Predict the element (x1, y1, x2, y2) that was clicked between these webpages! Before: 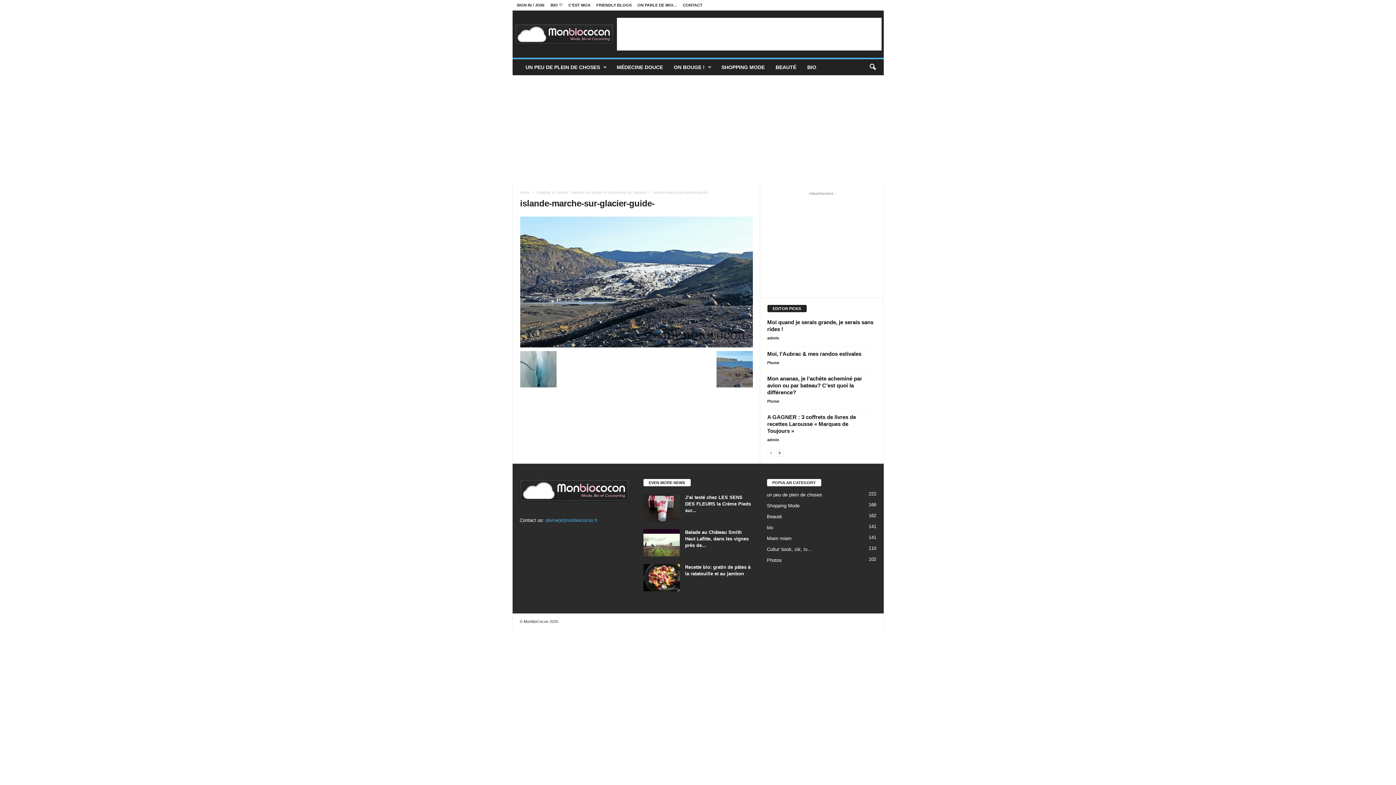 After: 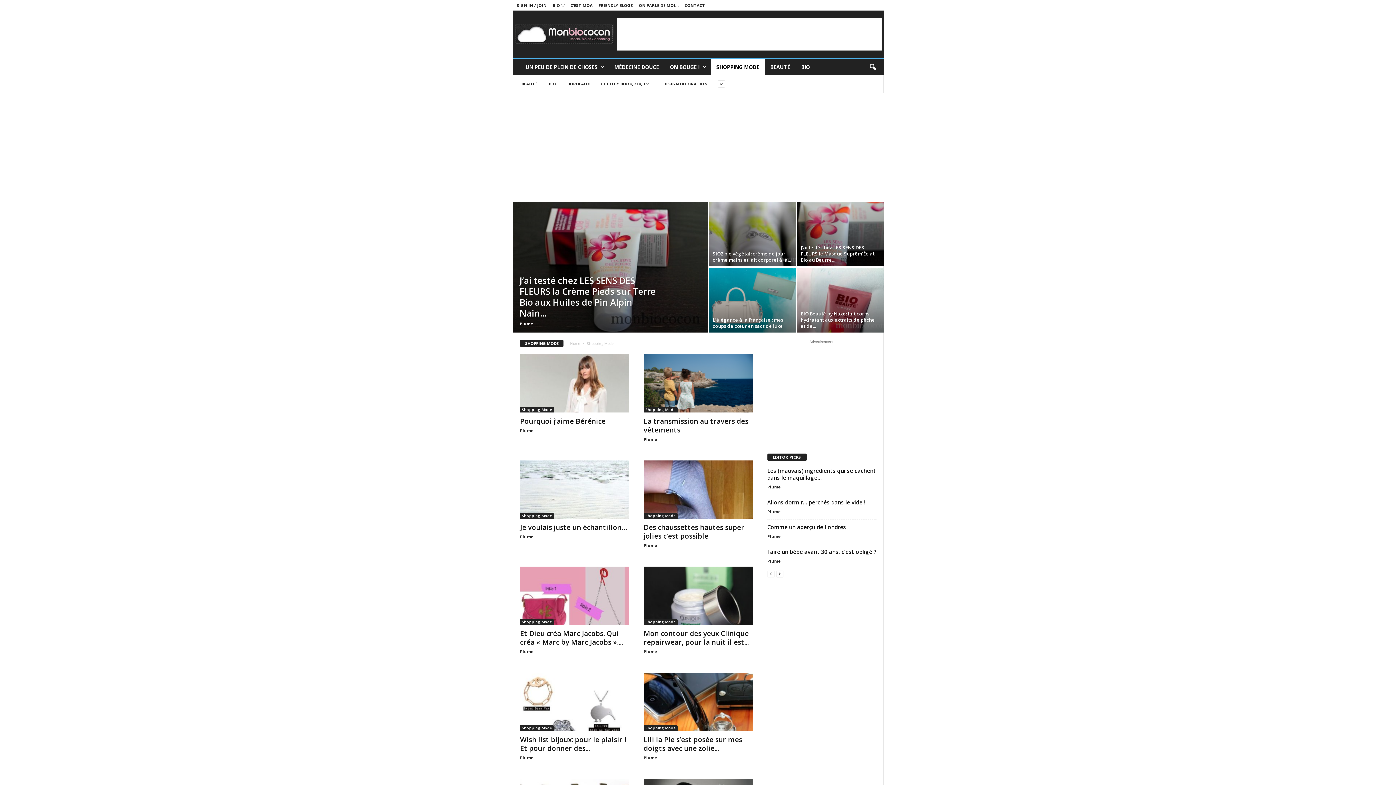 Action: label: Shopping Mode
166 bbox: (767, 503, 799, 508)